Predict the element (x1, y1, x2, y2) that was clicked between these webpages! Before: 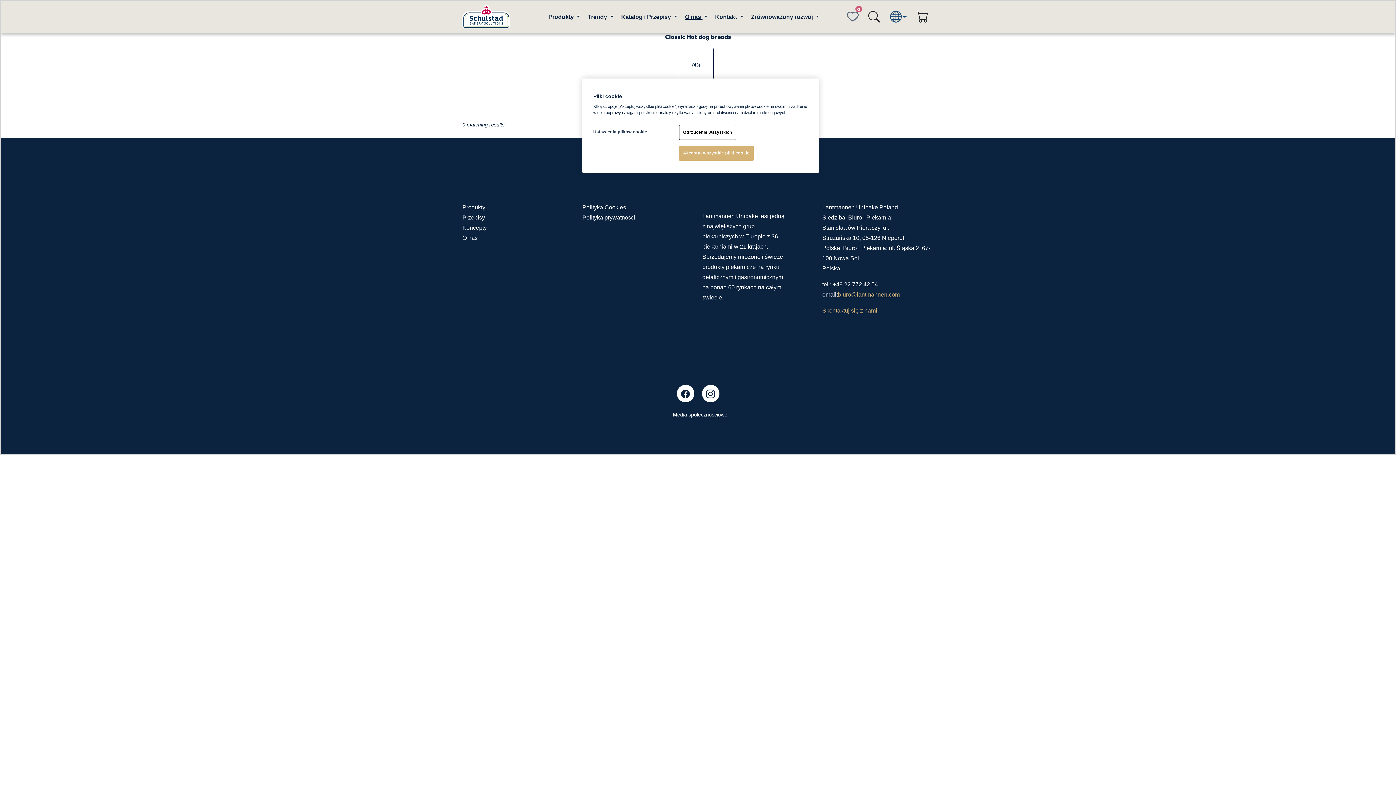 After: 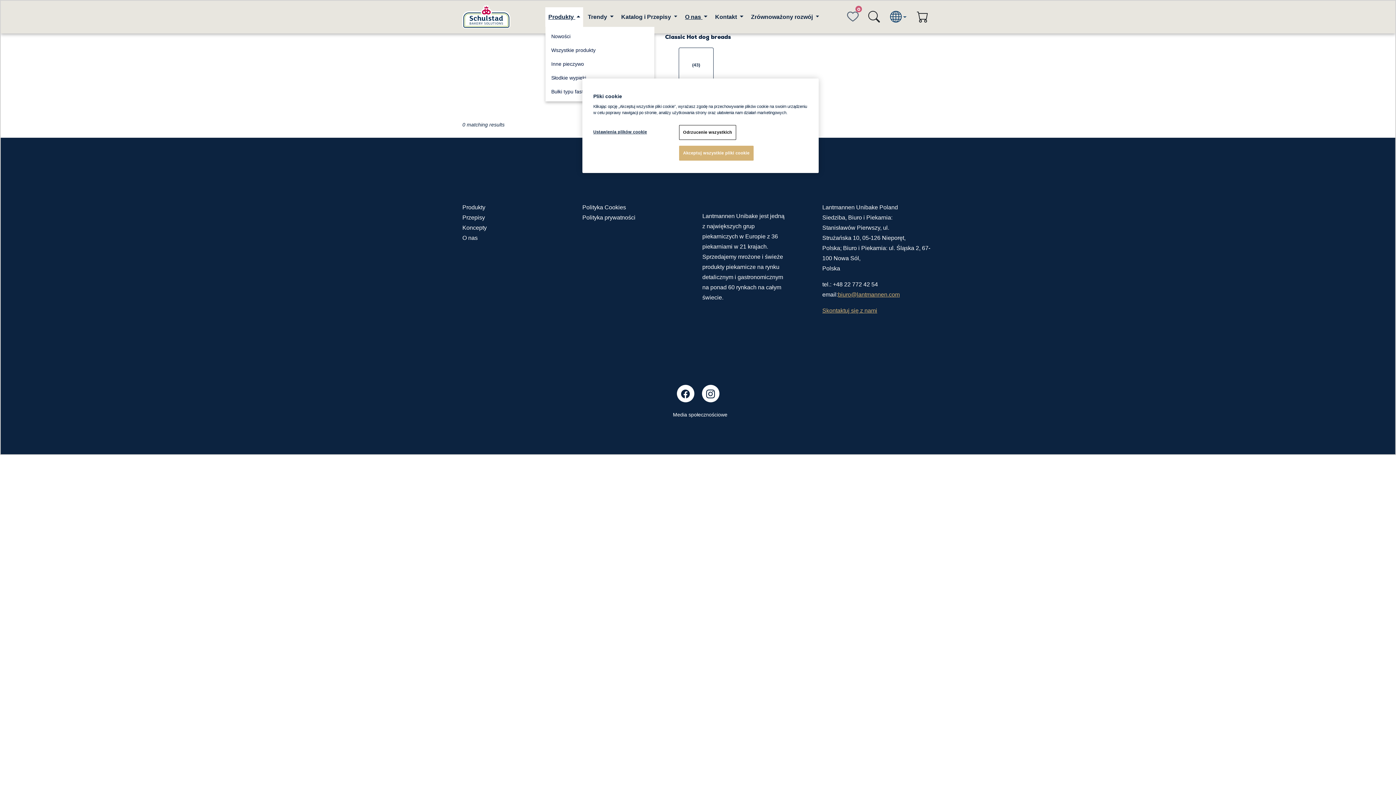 Action: bbox: (545, 7, 583, 26) label: Produkty 